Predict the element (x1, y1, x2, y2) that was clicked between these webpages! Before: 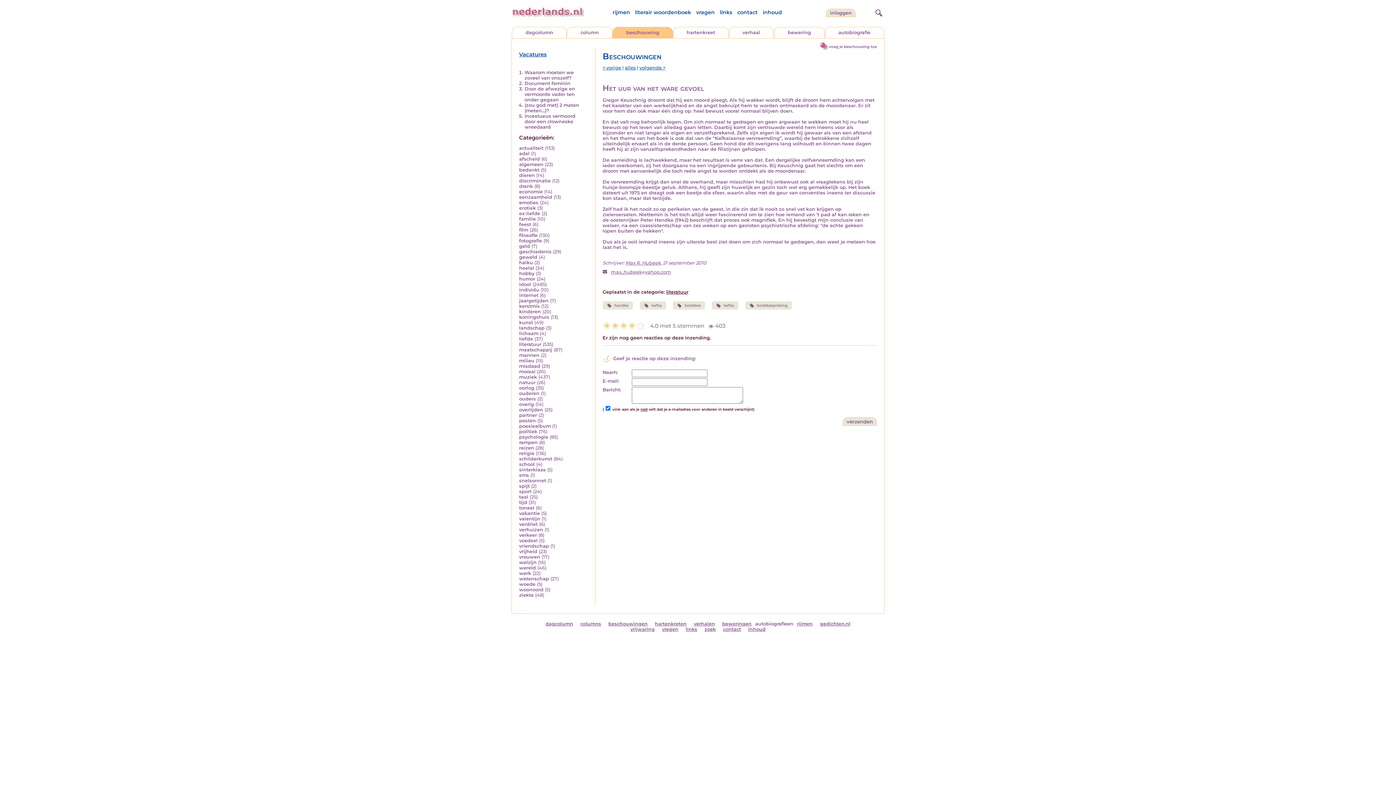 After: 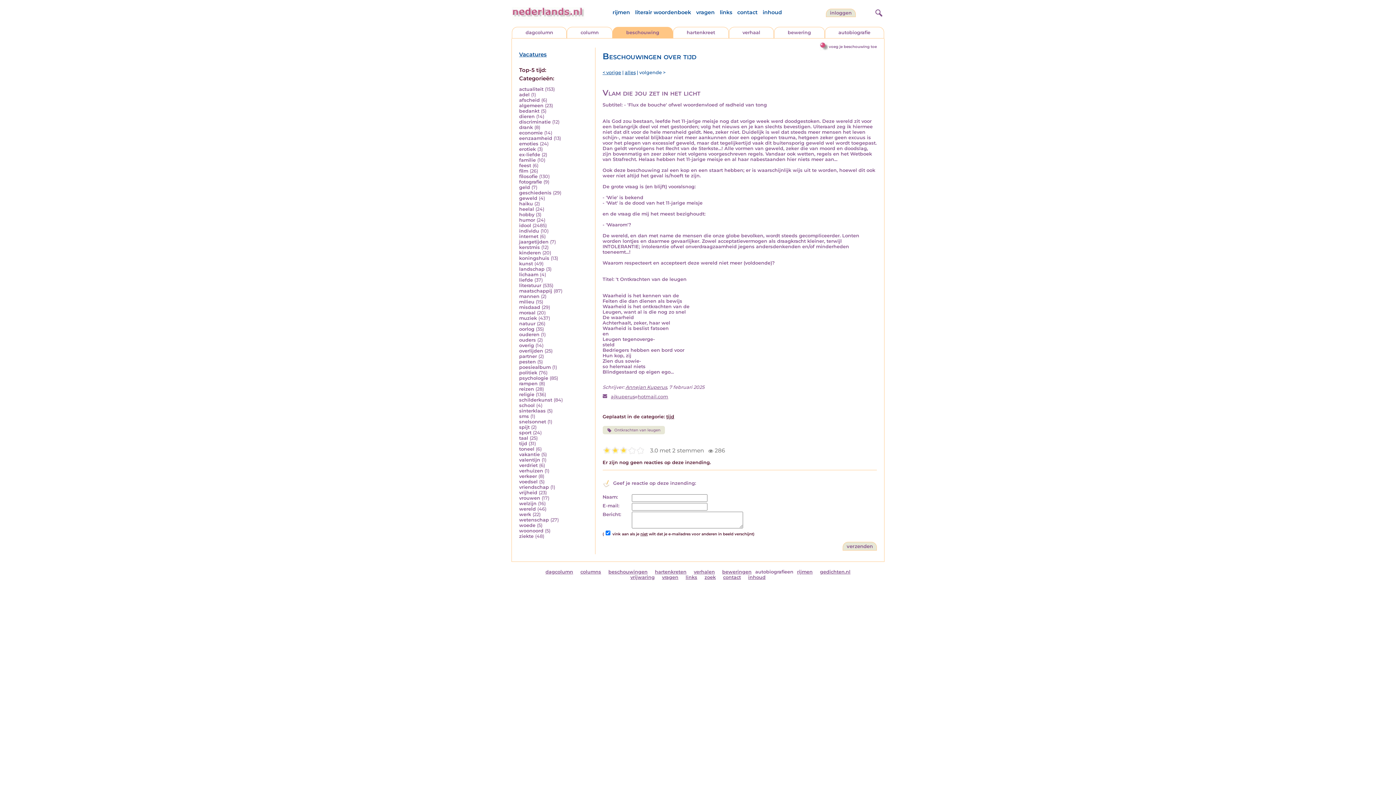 Action: bbox: (519, 500, 527, 505) label: tijd